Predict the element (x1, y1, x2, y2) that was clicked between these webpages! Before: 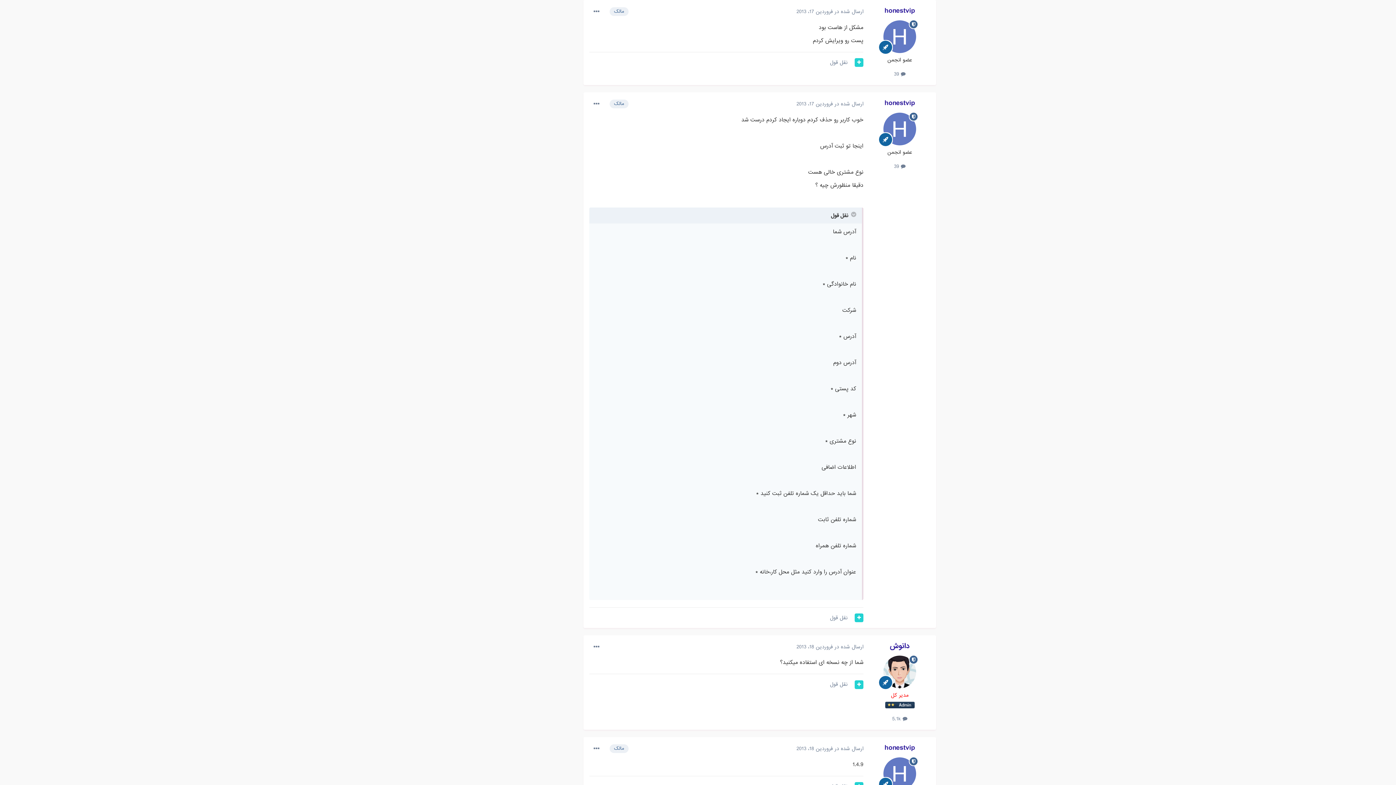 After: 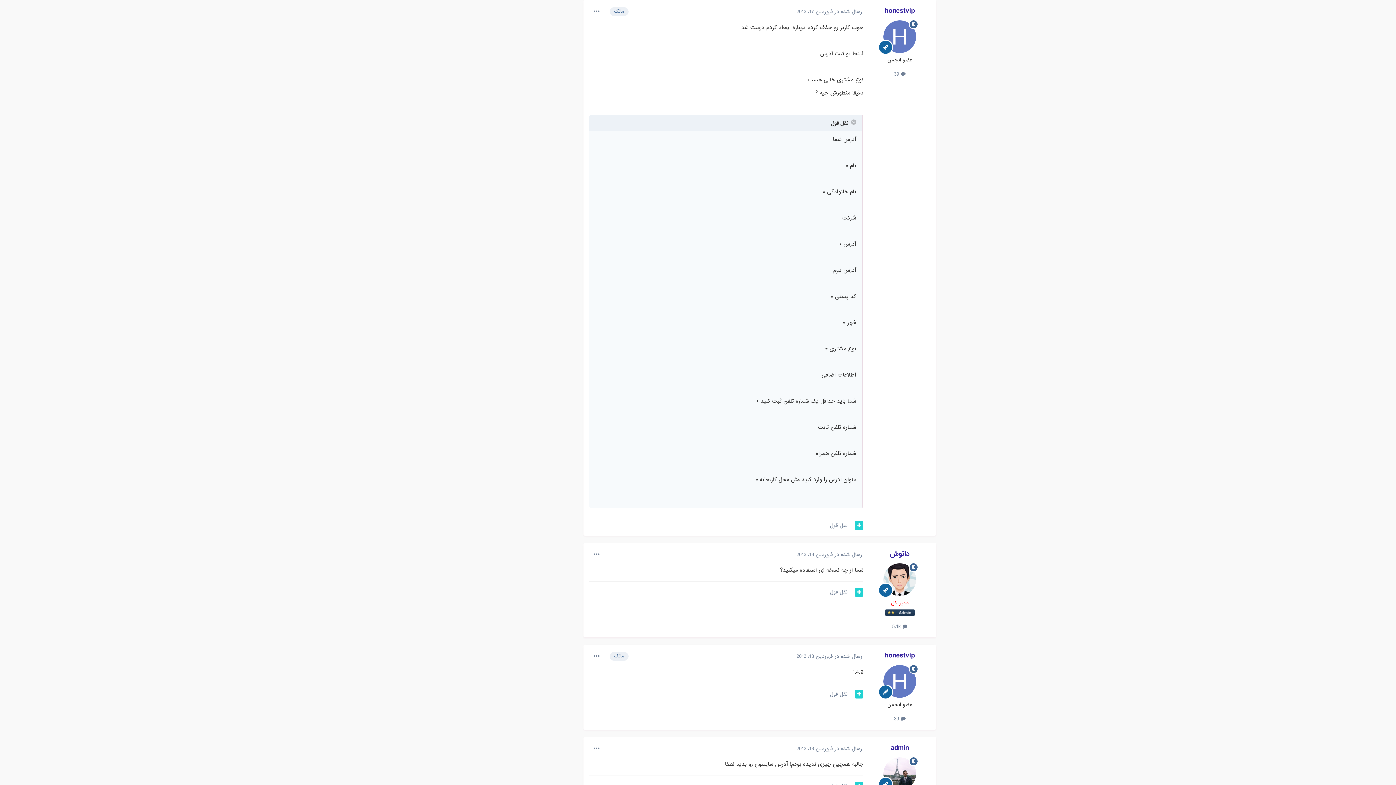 Action: bbox: (796, 99, 863, 107) label: ارسال شده در فروردین 17، 2013